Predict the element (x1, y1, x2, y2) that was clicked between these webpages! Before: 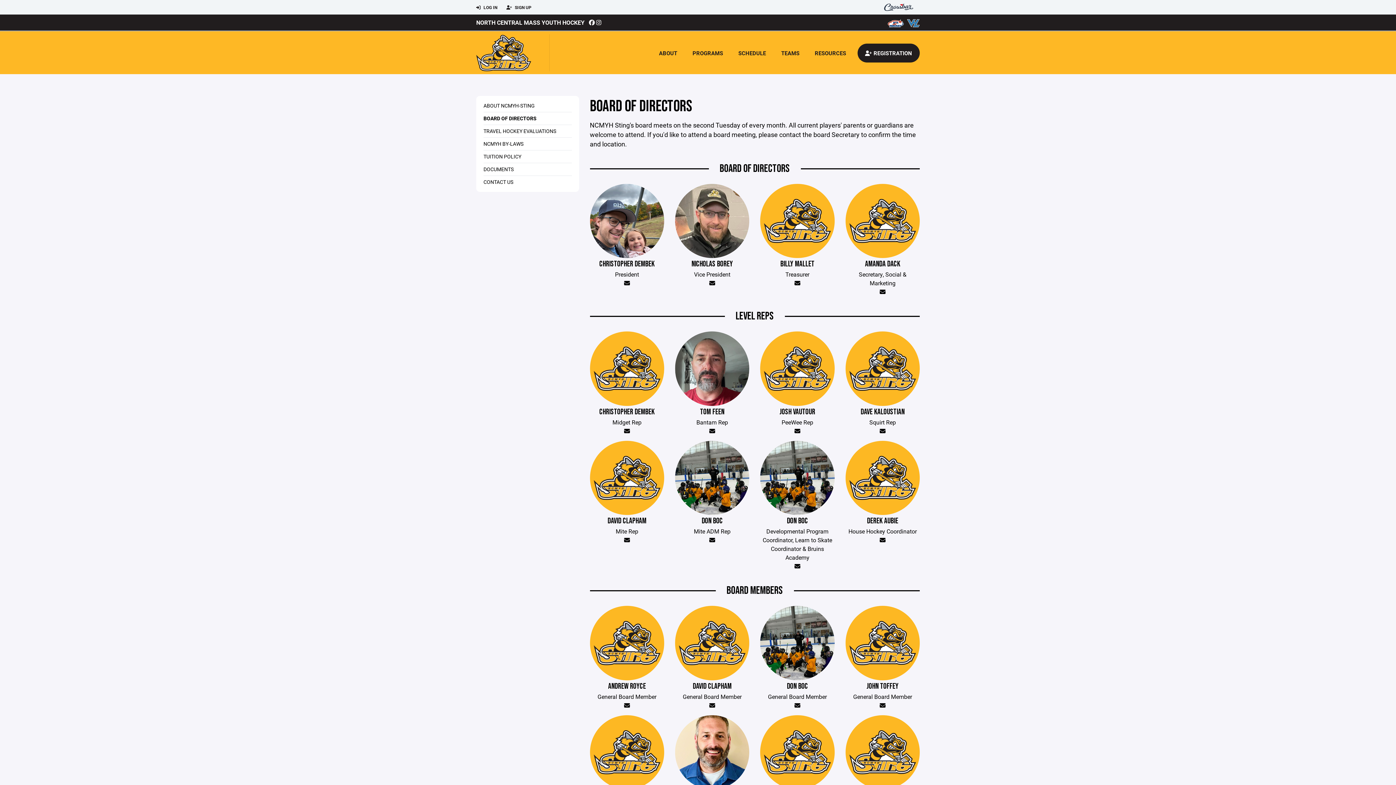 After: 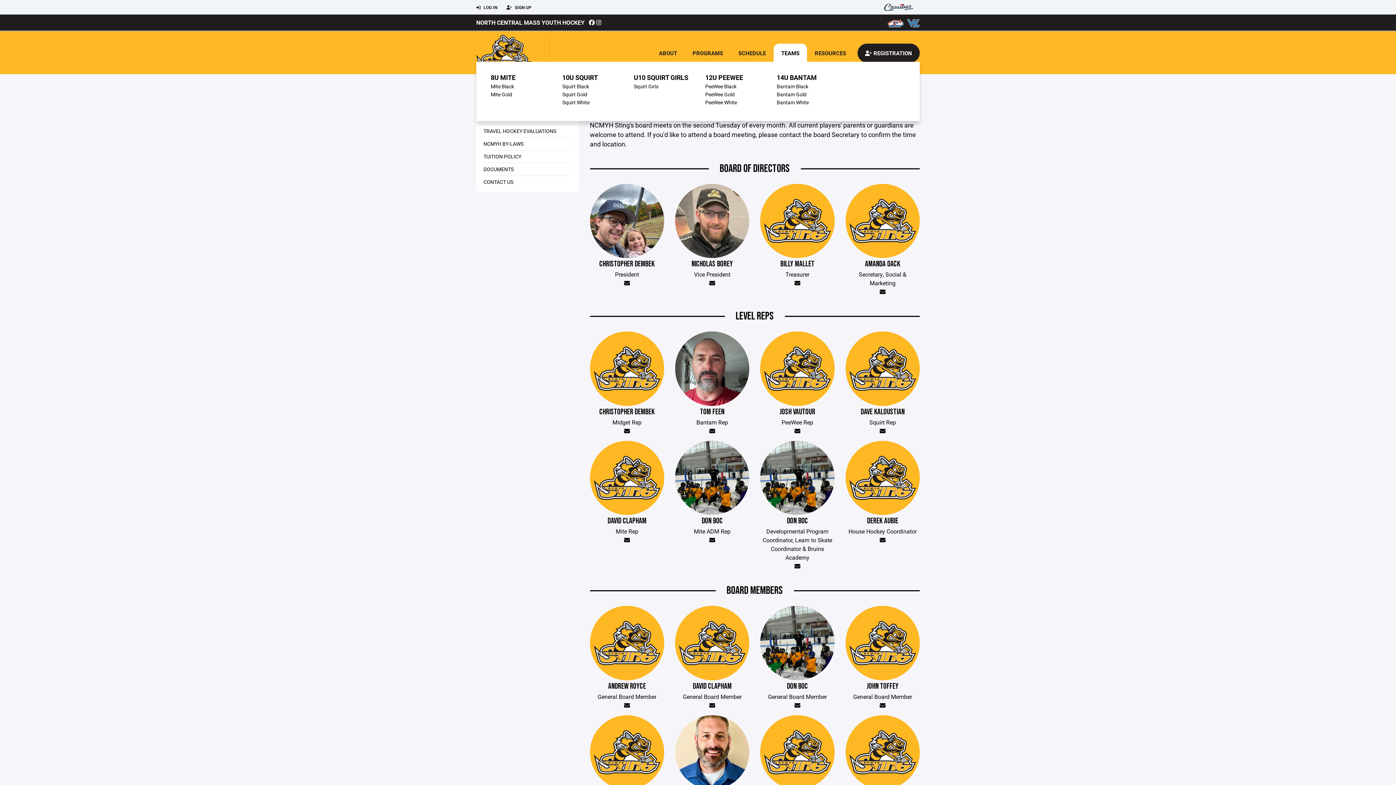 Action: bbox: (773, 43, 807, 62) label: TEAMS